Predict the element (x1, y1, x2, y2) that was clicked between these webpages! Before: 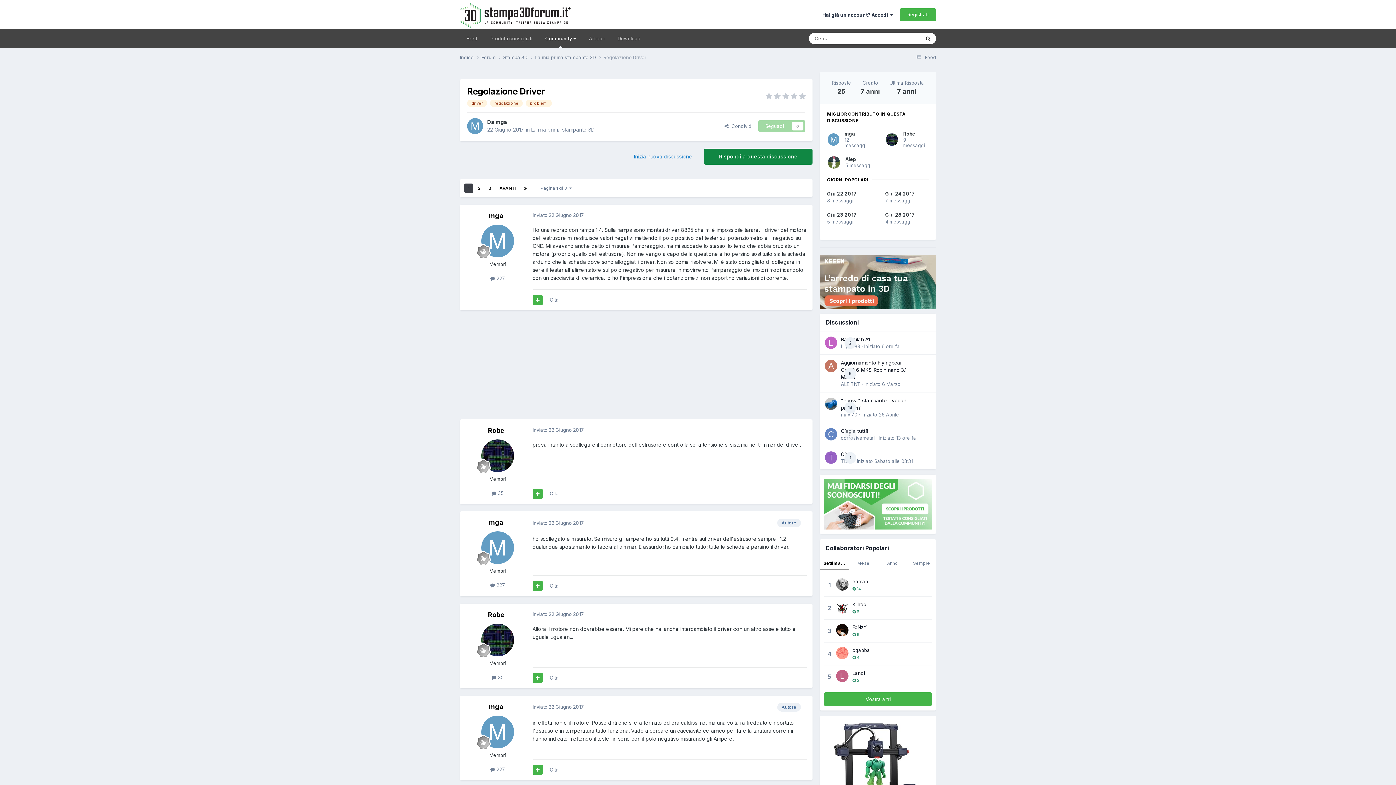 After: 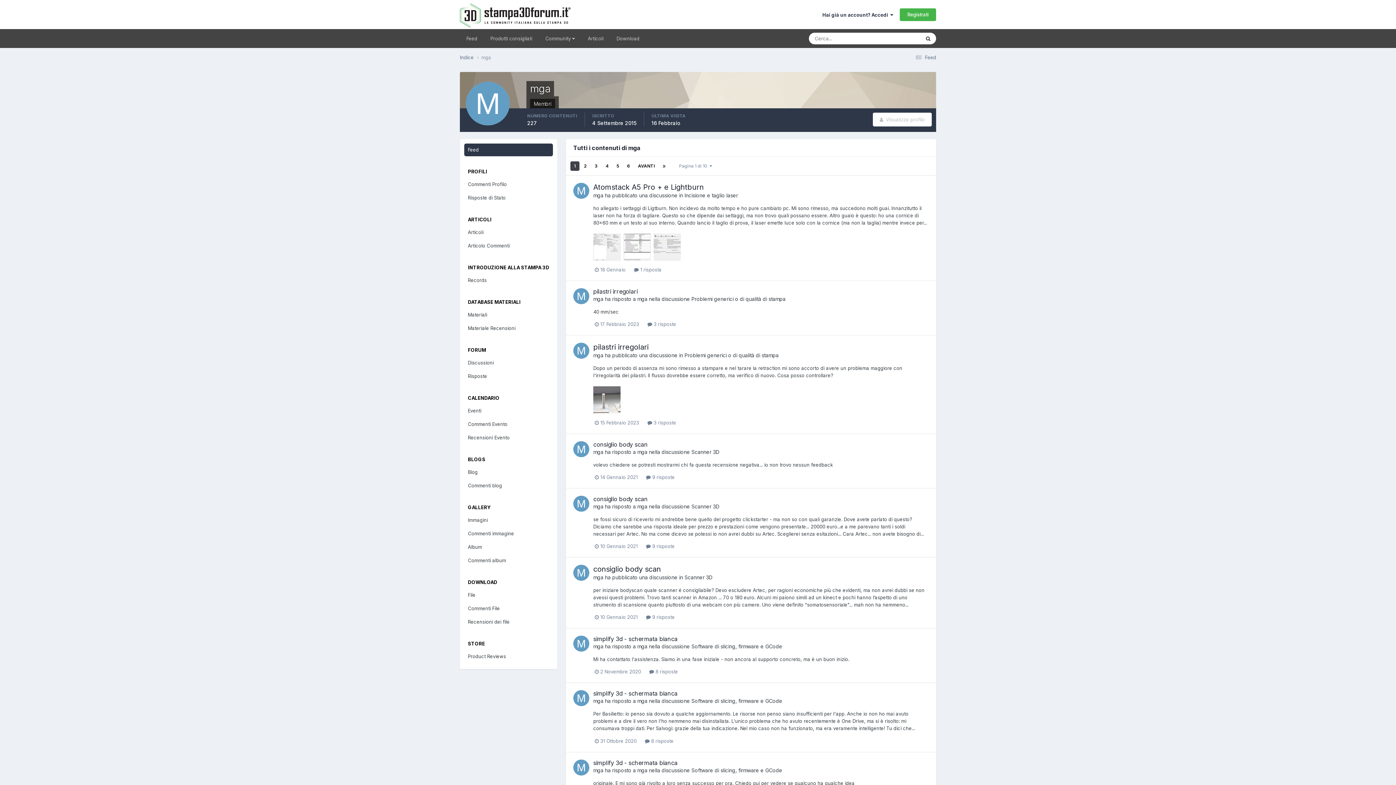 Action: bbox: (490, 766, 505, 772) label:  227